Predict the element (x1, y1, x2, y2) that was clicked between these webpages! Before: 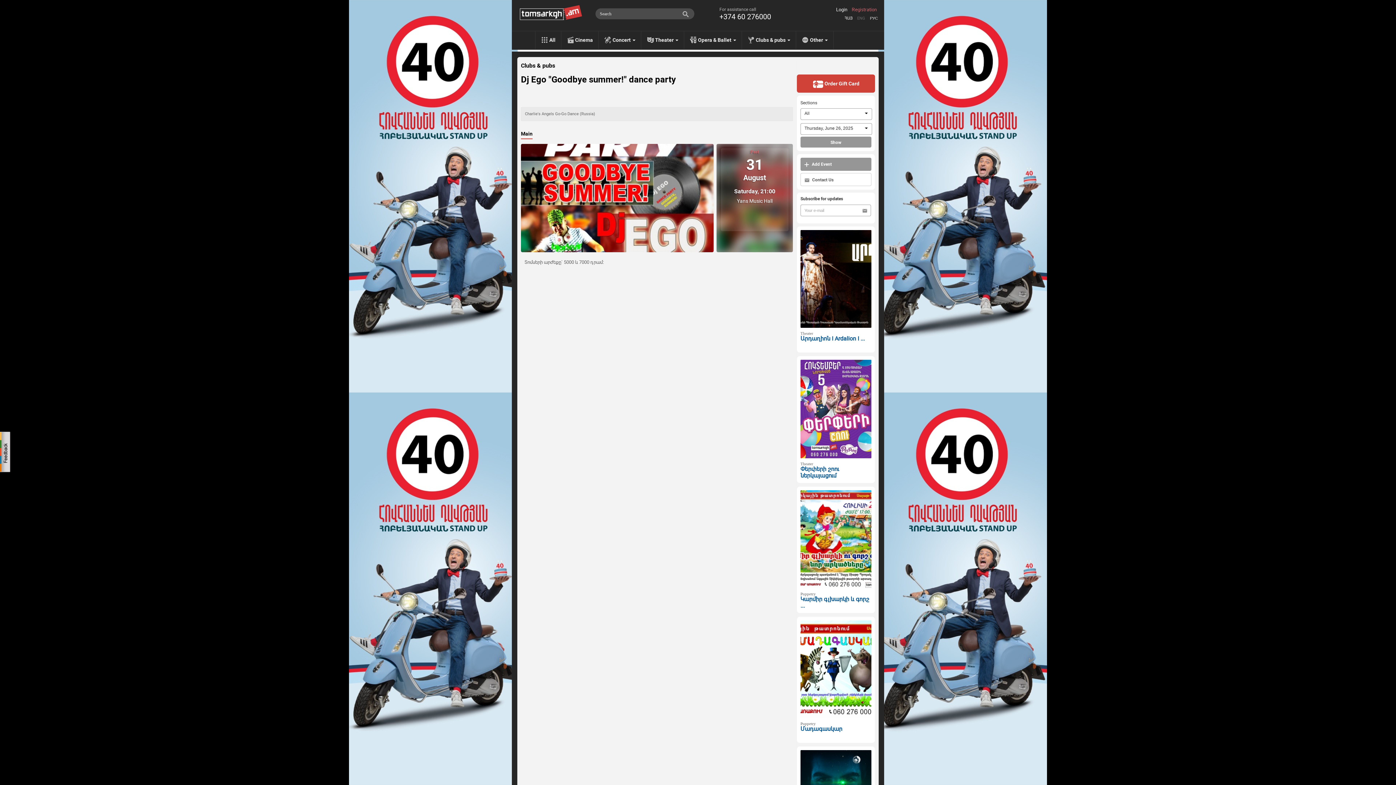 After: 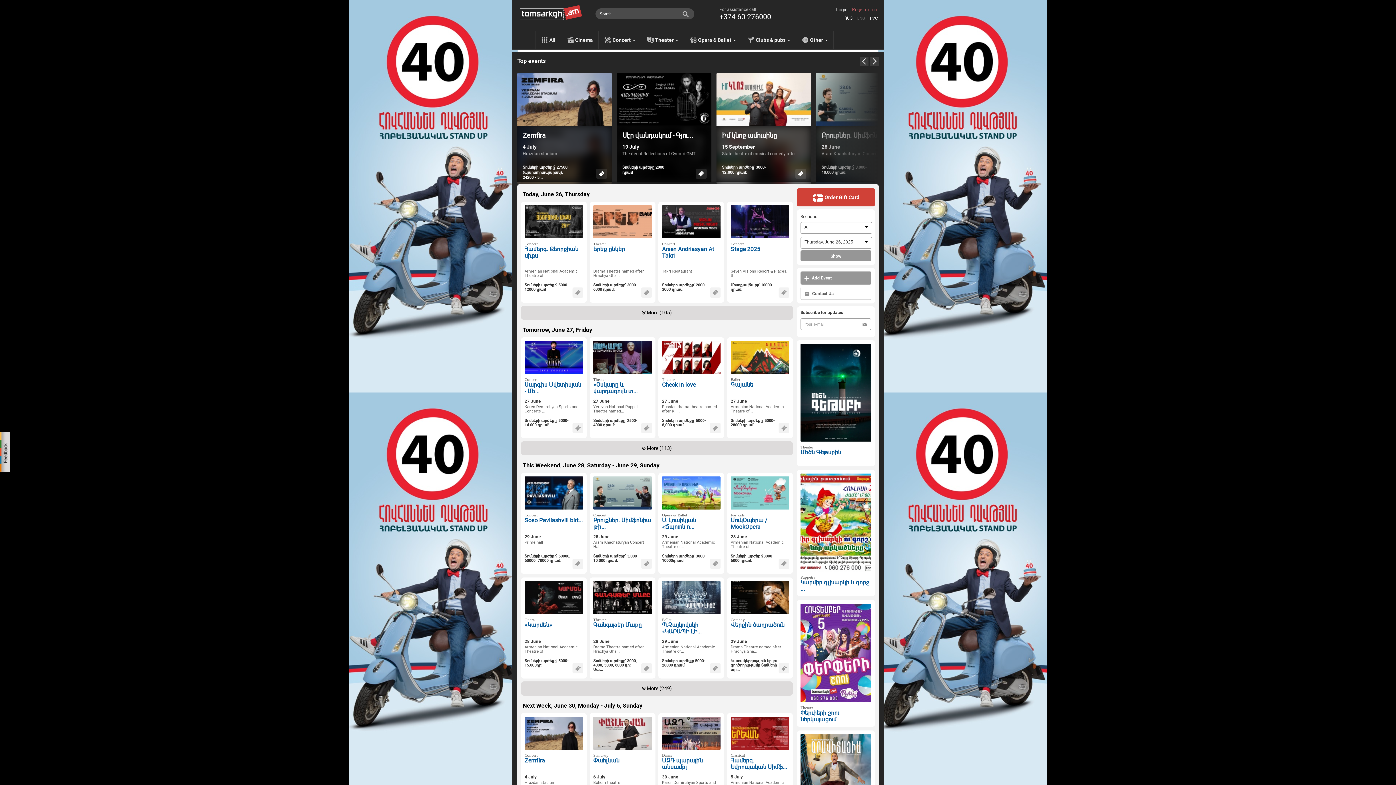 Action: bbox: (535, 31, 561, 49) label: All